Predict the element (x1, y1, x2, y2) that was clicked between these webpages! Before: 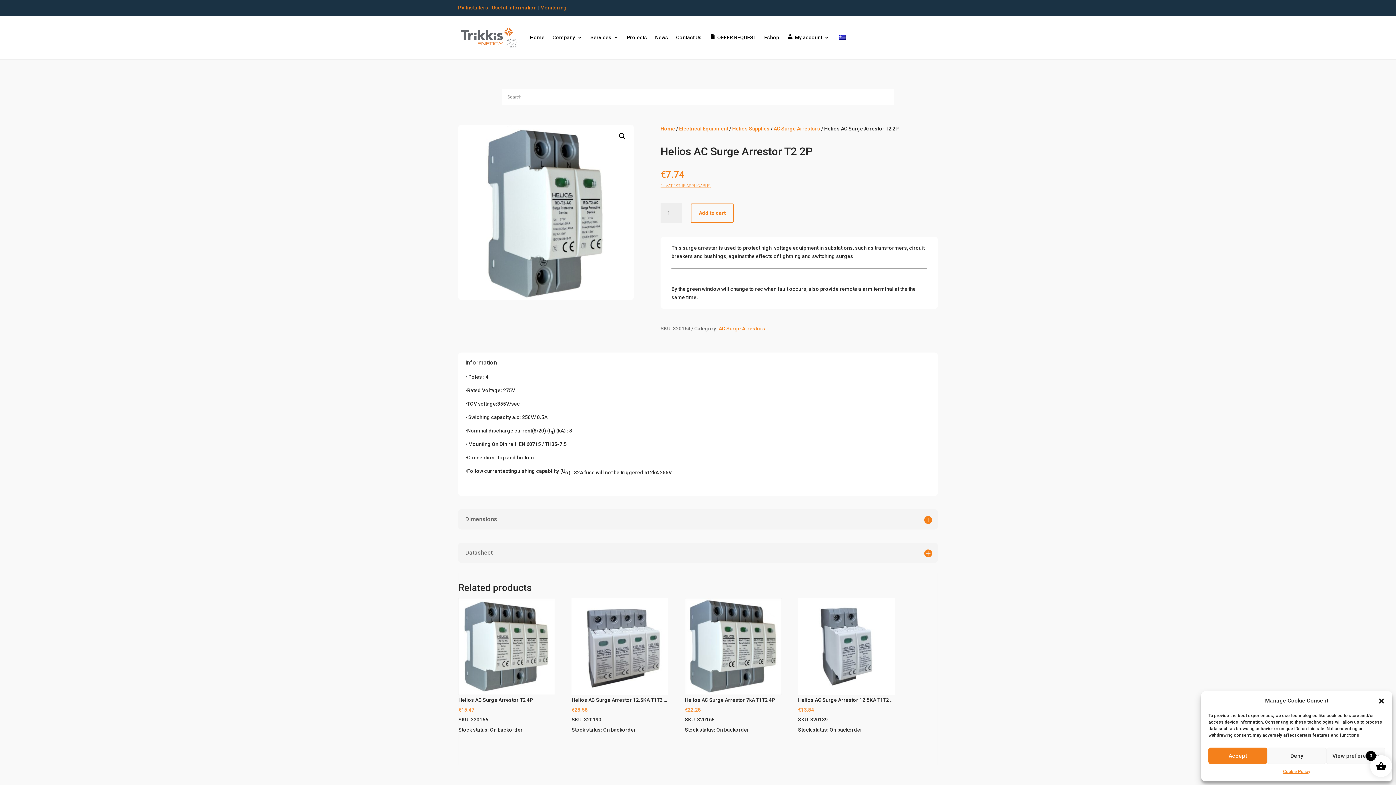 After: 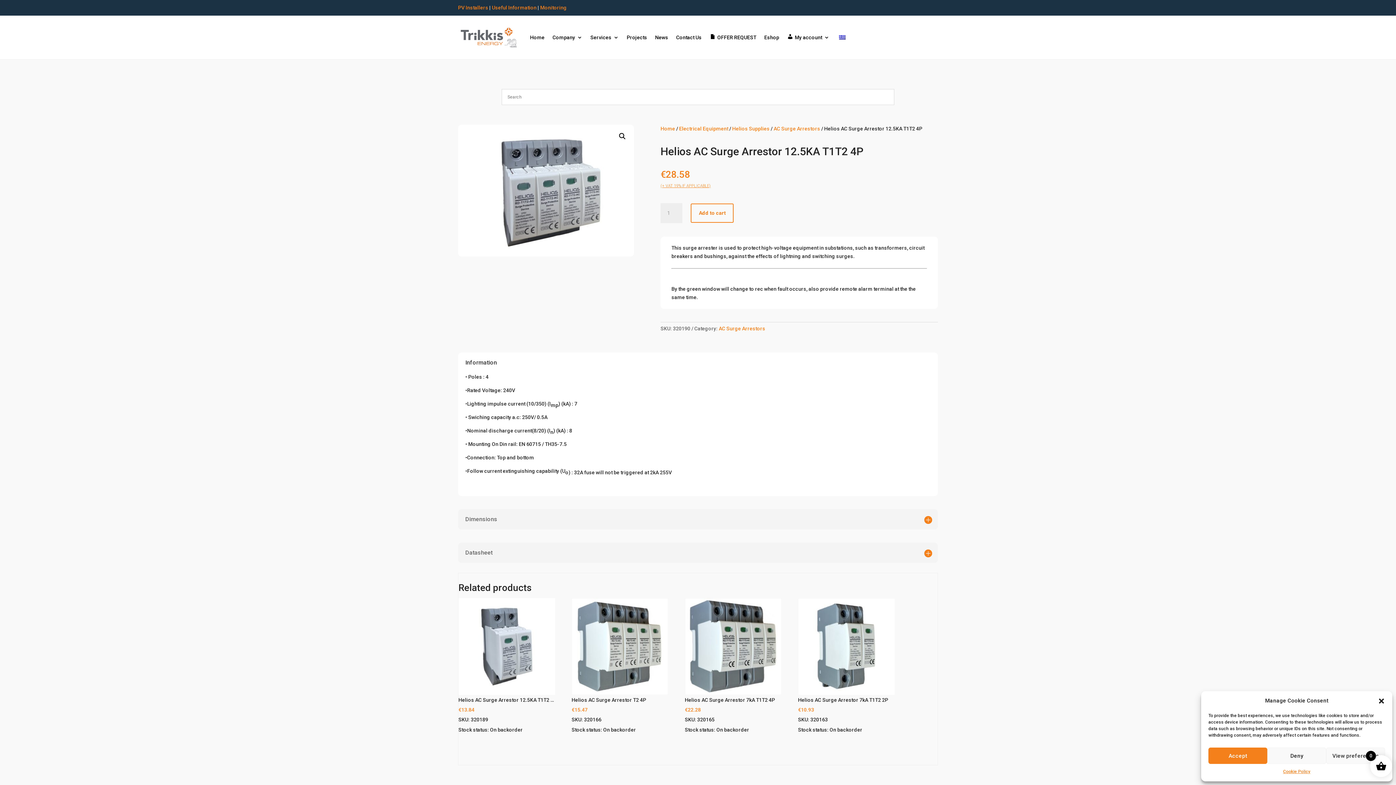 Action: bbox: (571, 598, 668, 735) label: Helios AC Surge Arrestor 12.5KA T1T2 4P
€28.58
SKU: 320190
Stock status: On backorder